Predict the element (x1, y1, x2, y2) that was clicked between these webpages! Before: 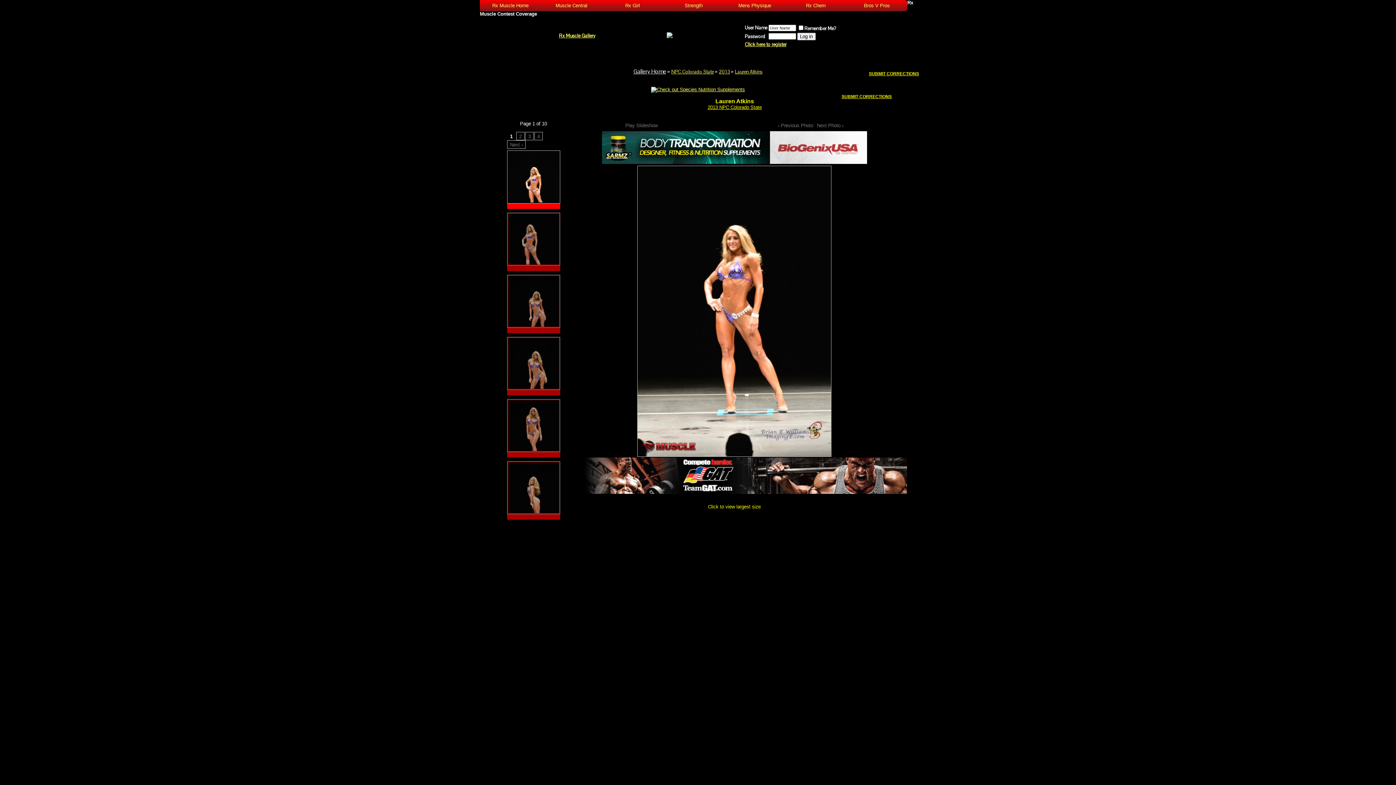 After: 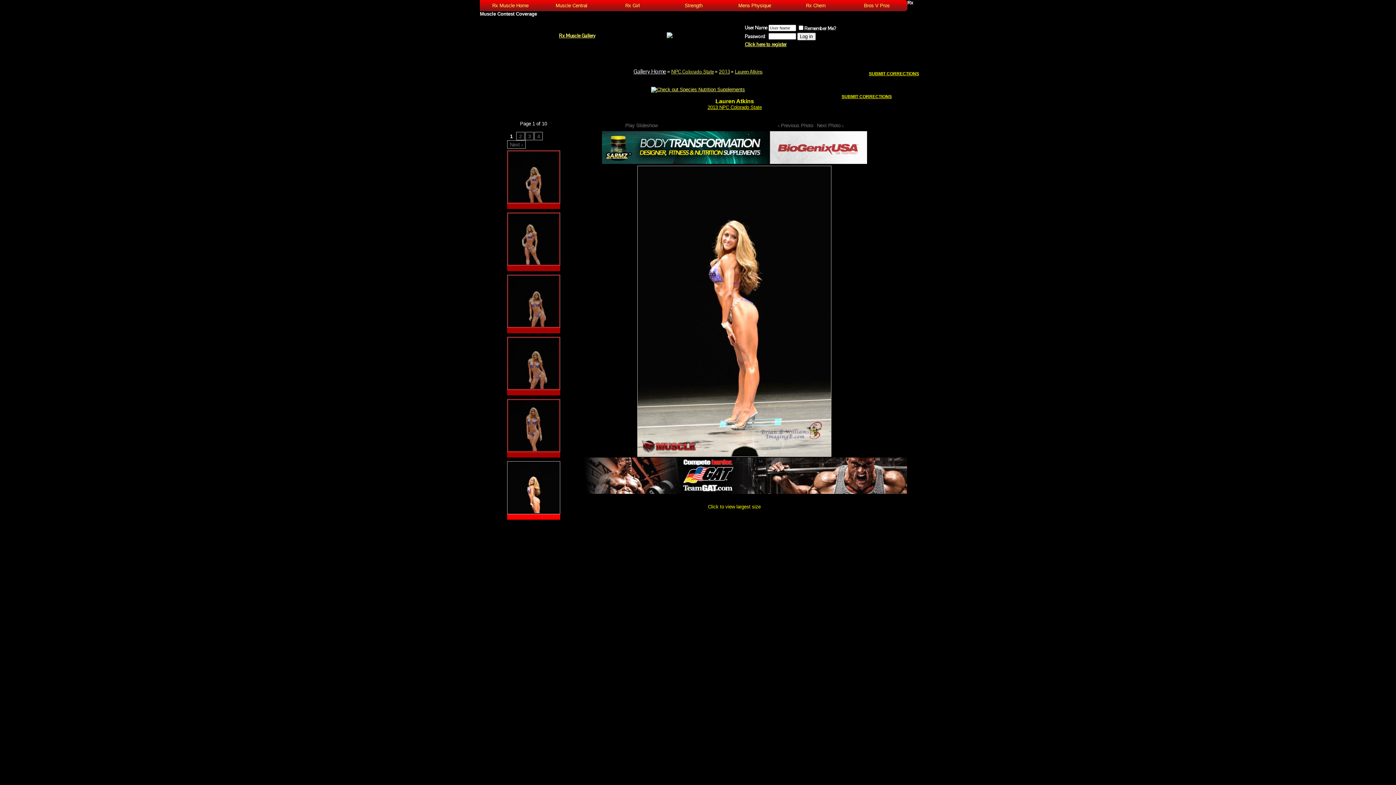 Action: bbox: (507, 461, 560, 514)